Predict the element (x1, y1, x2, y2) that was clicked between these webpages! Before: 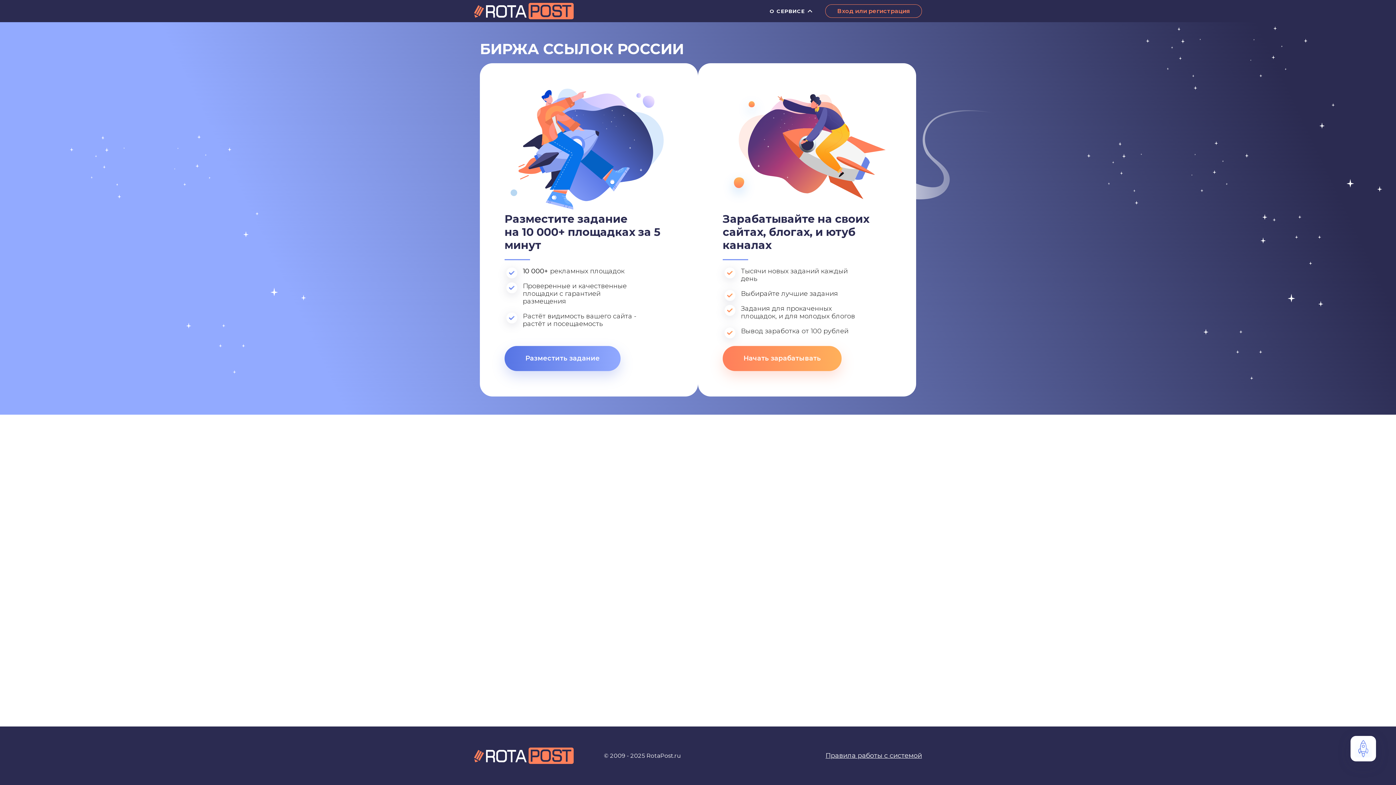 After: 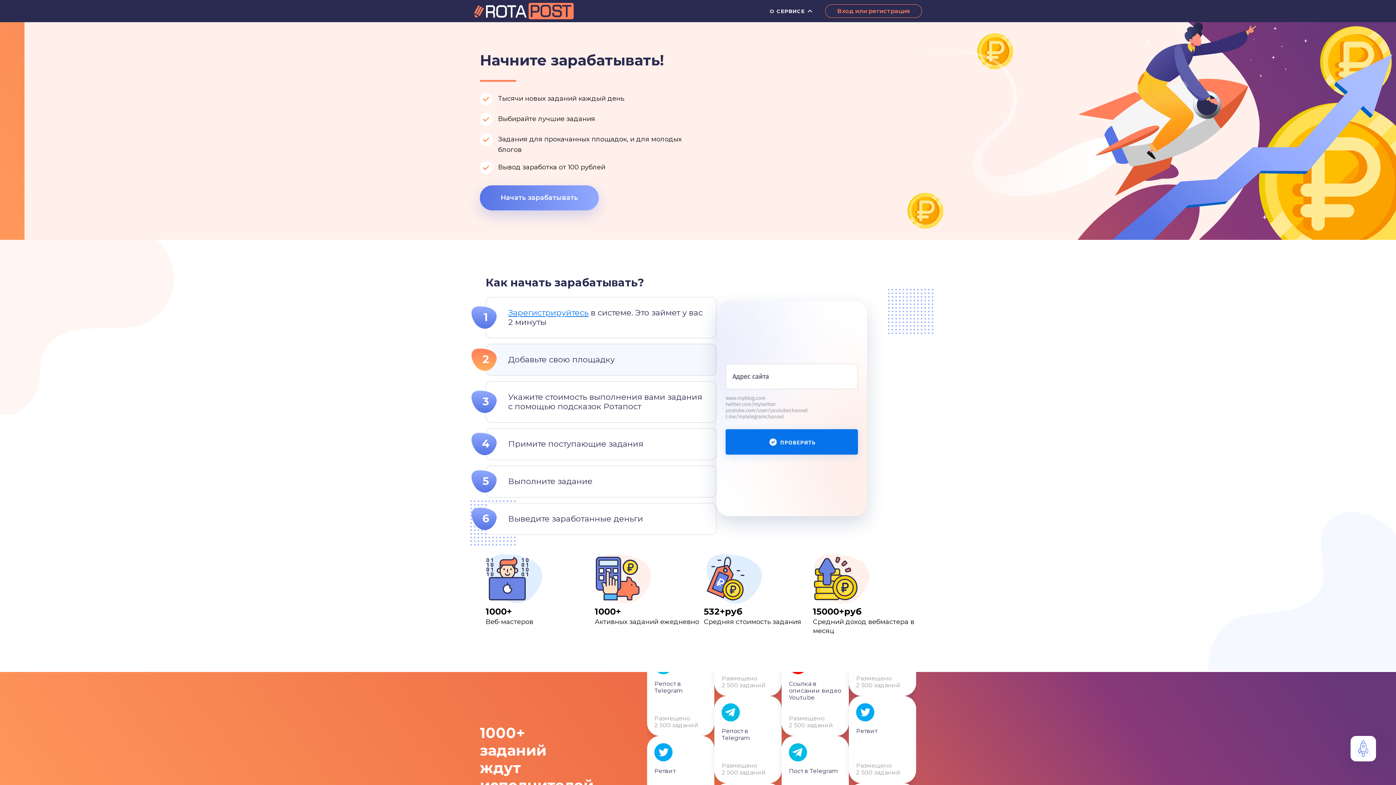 Action: bbox: (722, 346, 841, 371) label: Начать зарабатывать